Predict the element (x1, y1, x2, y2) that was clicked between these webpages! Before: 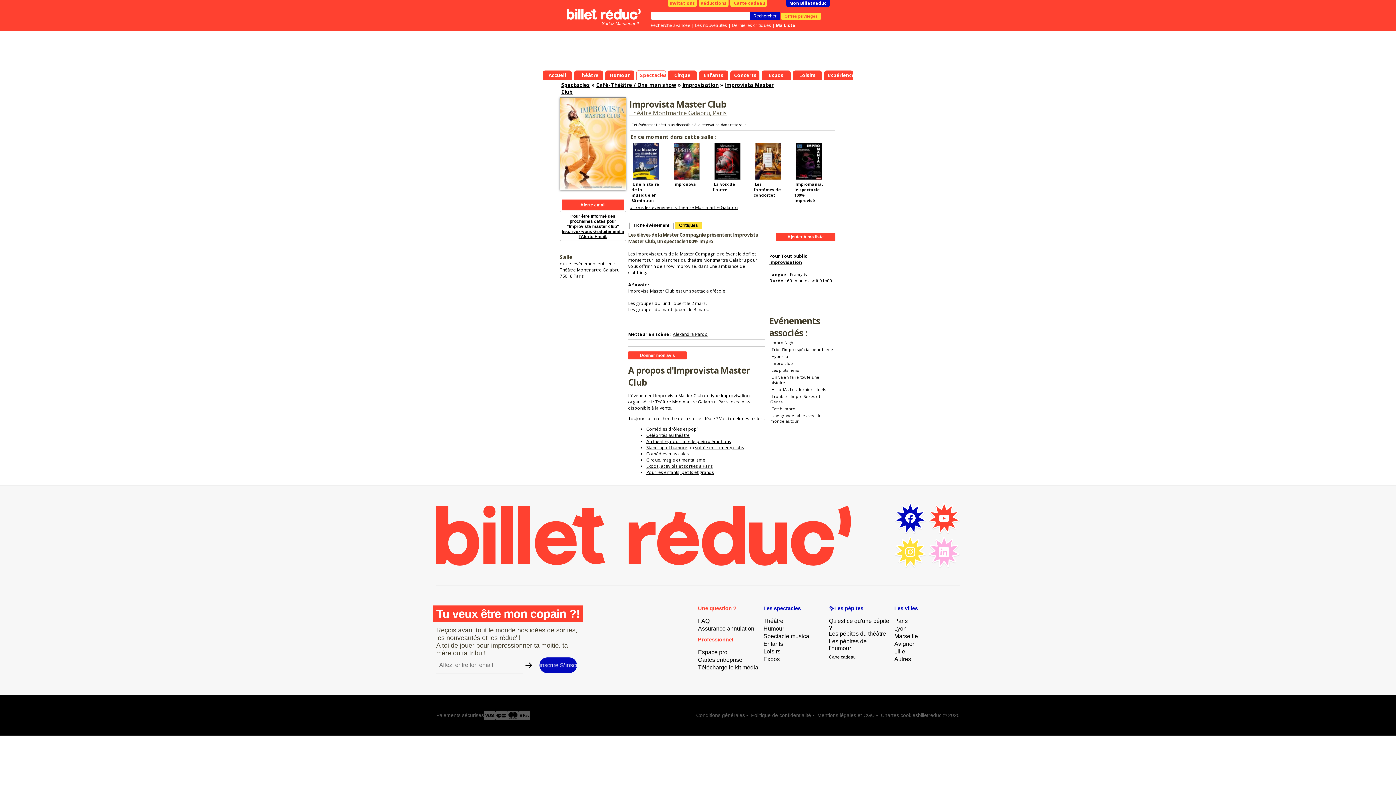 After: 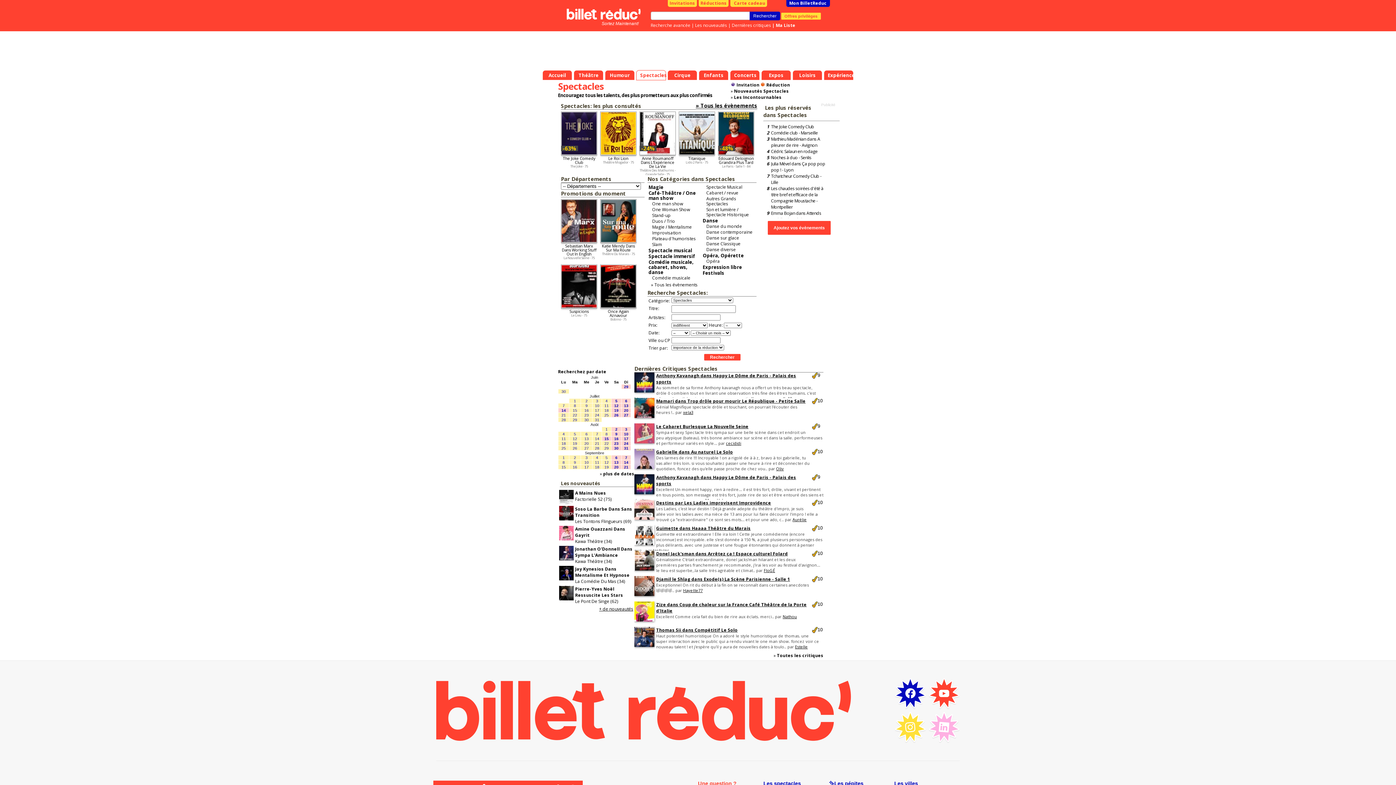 Action: bbox: (636, 70, 665, 80) label: Spectacles